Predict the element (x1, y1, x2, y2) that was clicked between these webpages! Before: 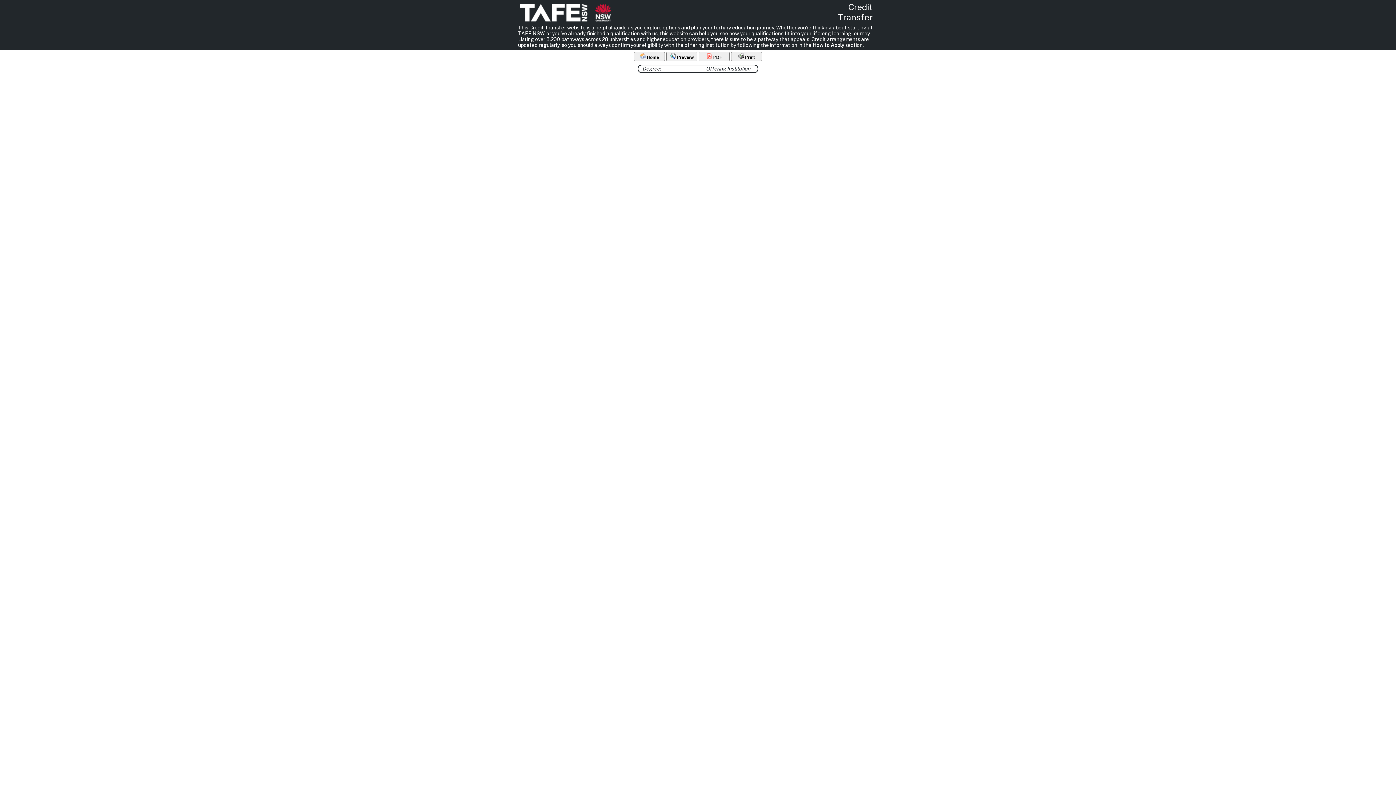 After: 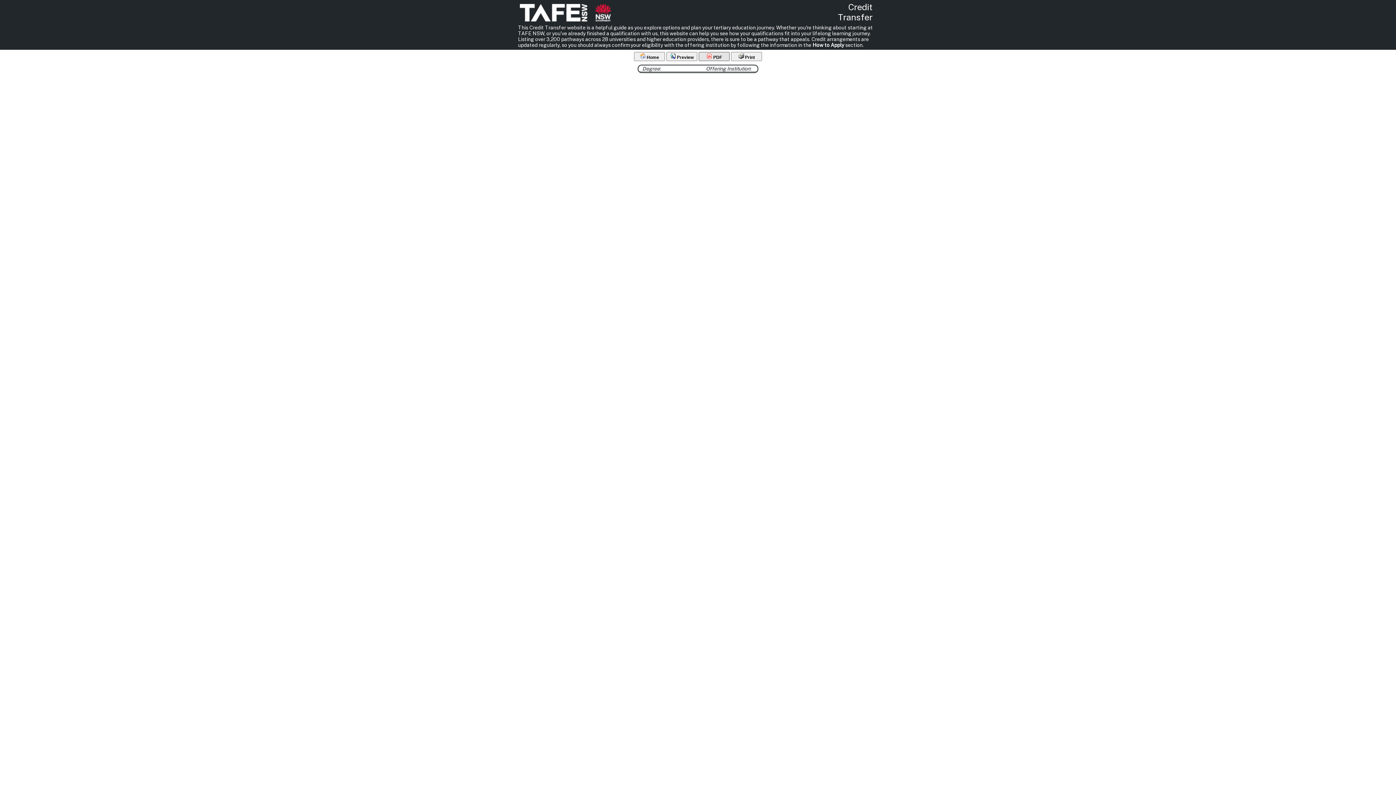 Action: bbox: (698, 52, 729, 61) label:  PDF